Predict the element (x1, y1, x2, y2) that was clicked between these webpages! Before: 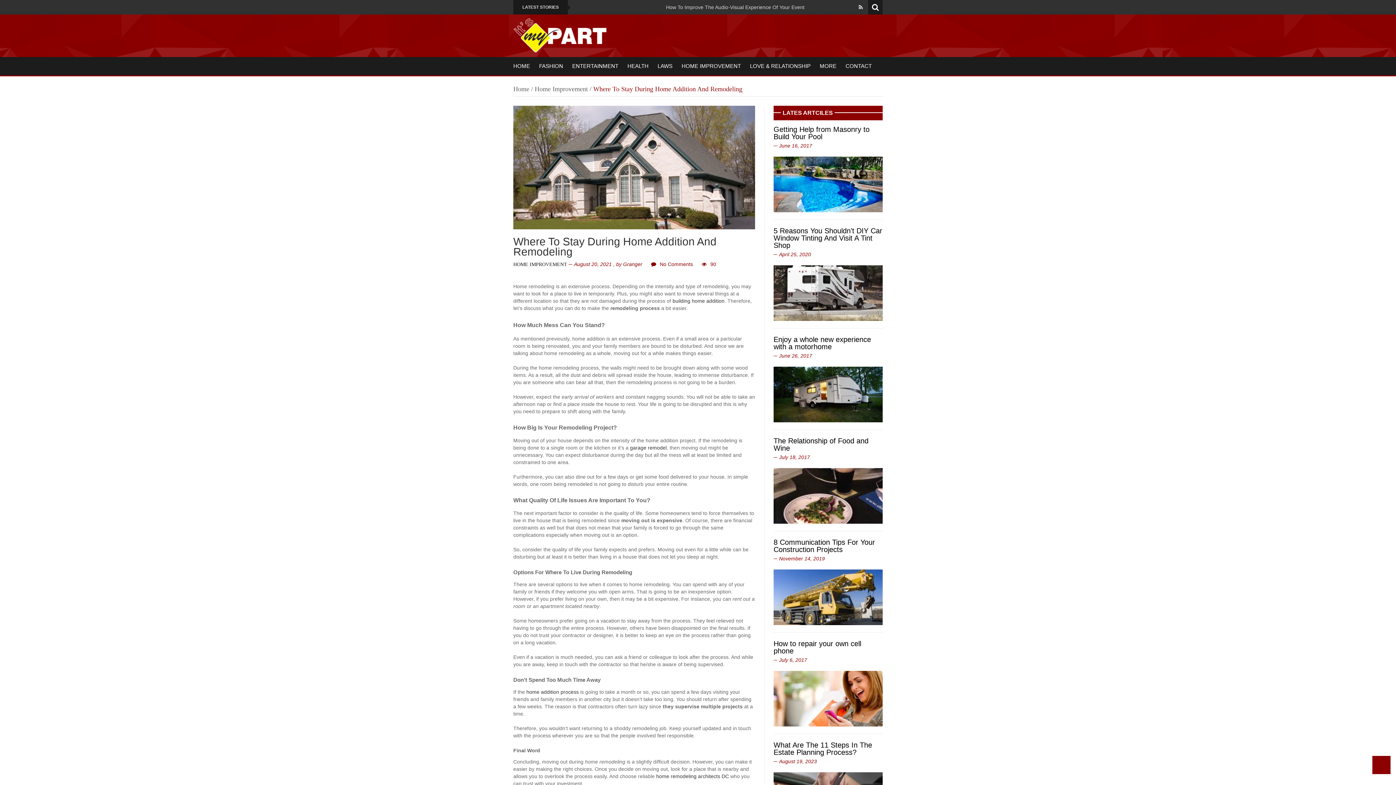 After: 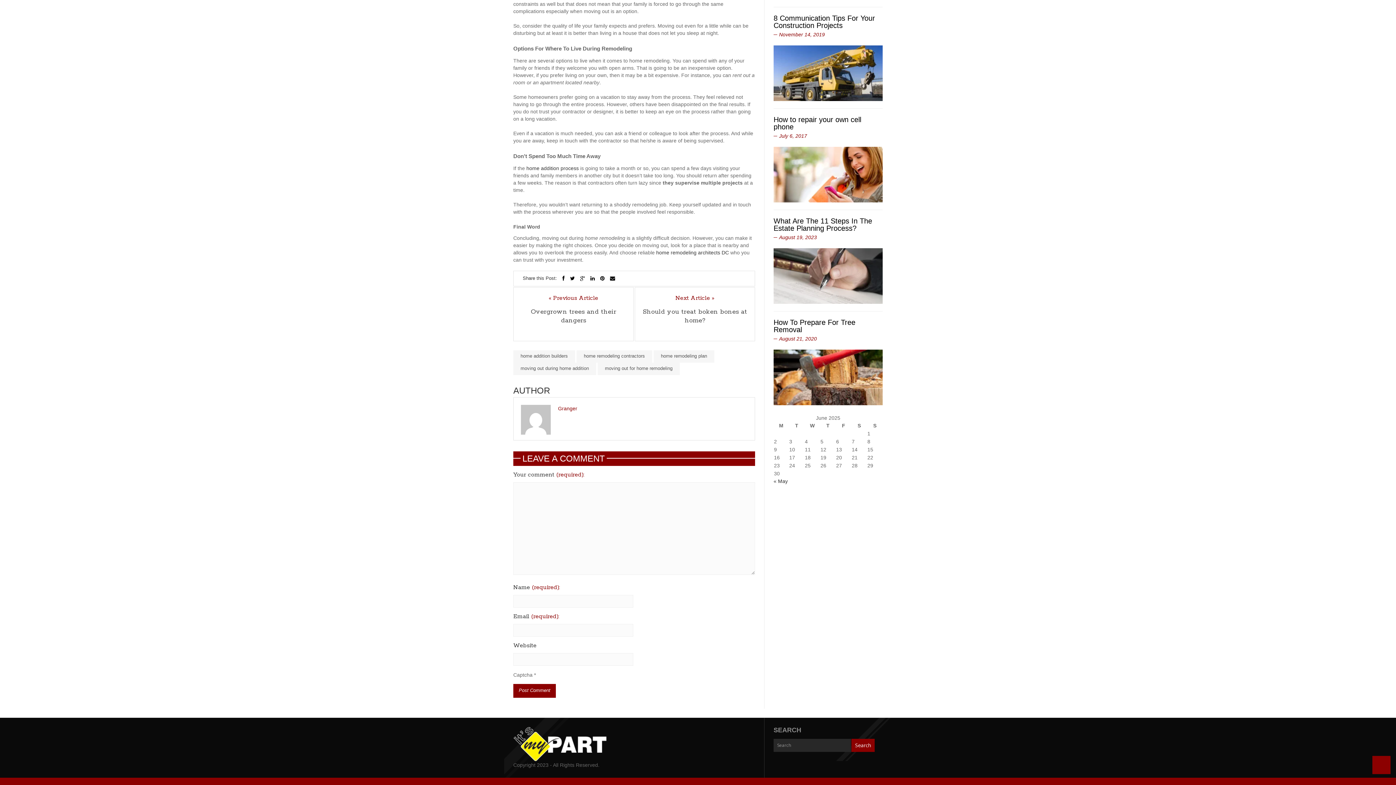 Action: label: No Comments
on Where To Stay During Home Addition And Remodeling bbox: (660, 261, 693, 267)